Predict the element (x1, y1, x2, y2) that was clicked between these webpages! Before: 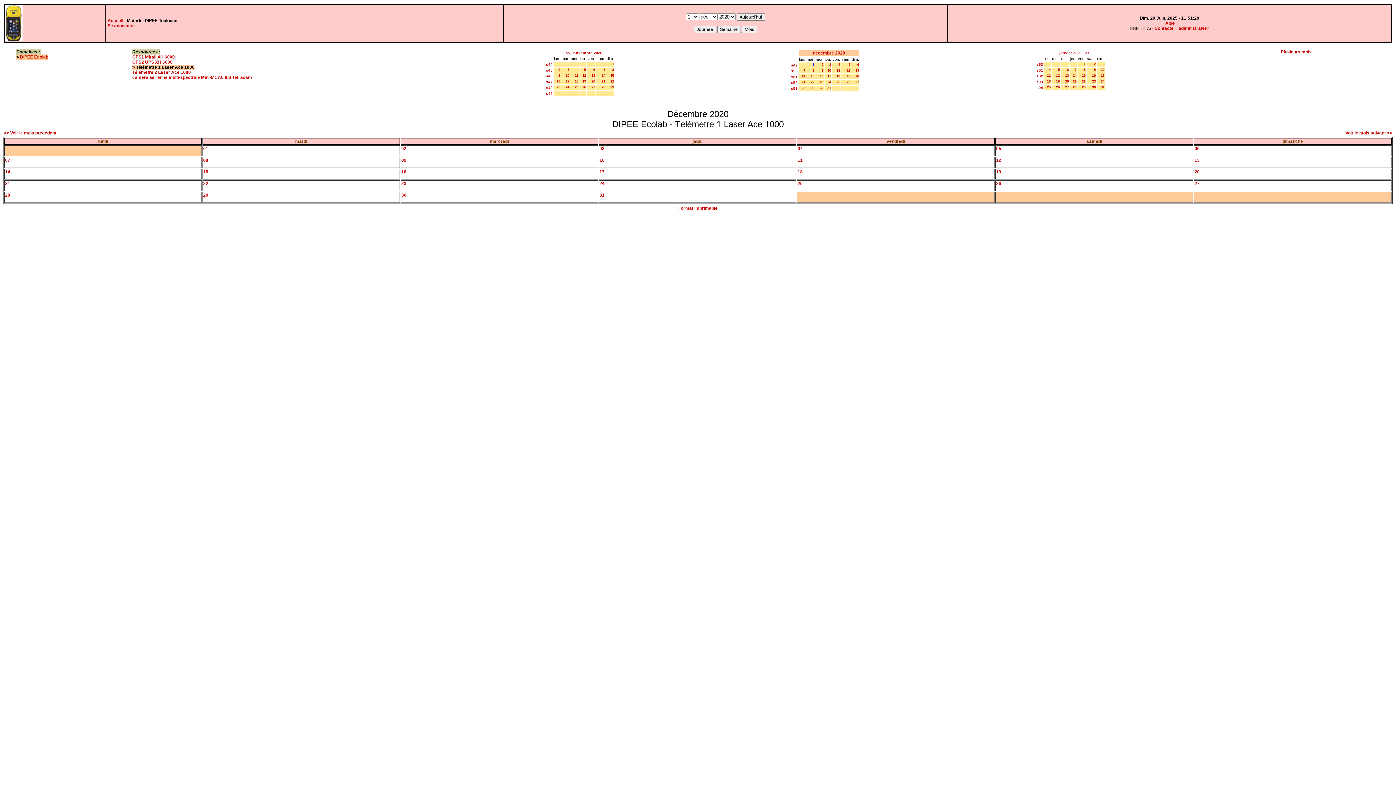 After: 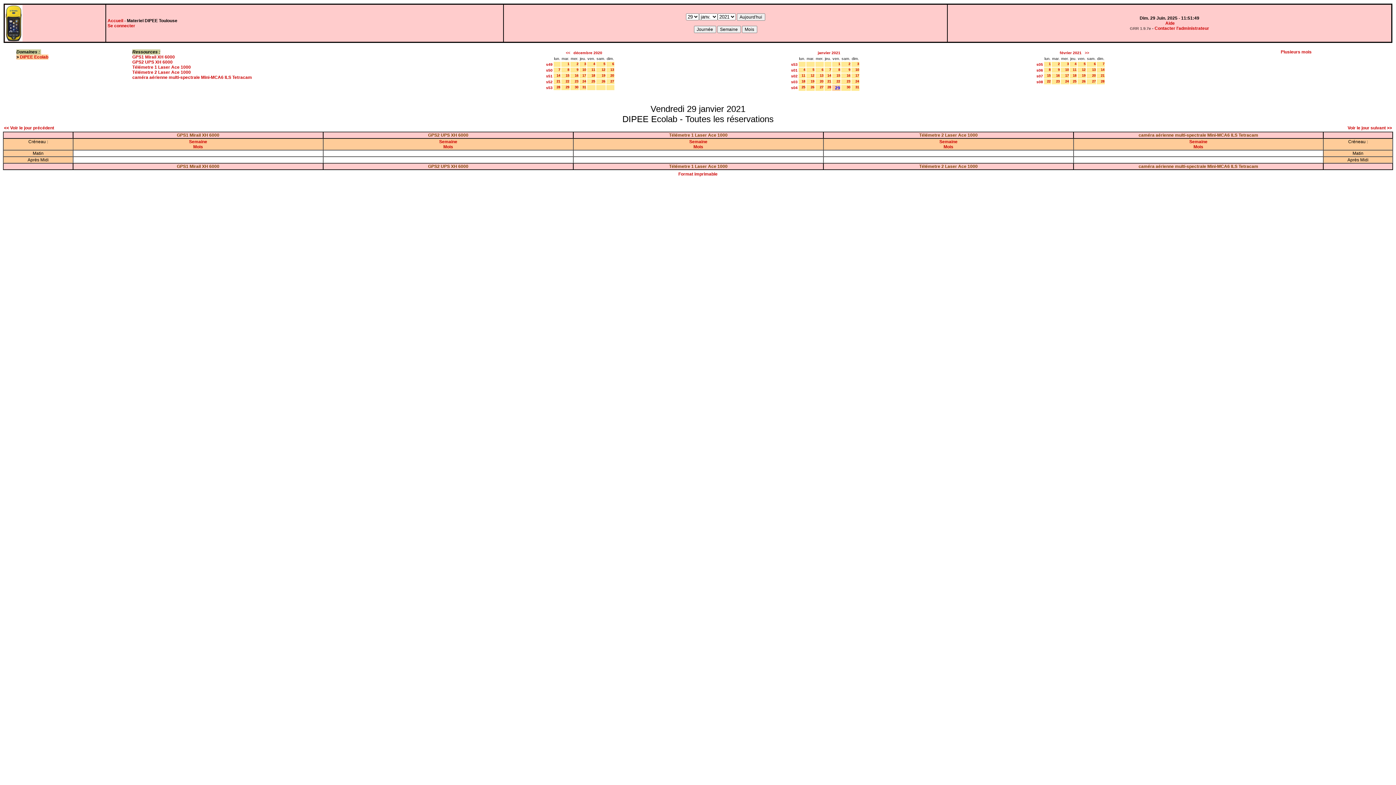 Action: bbox: (1082, 85, 1085, 89) label: 29